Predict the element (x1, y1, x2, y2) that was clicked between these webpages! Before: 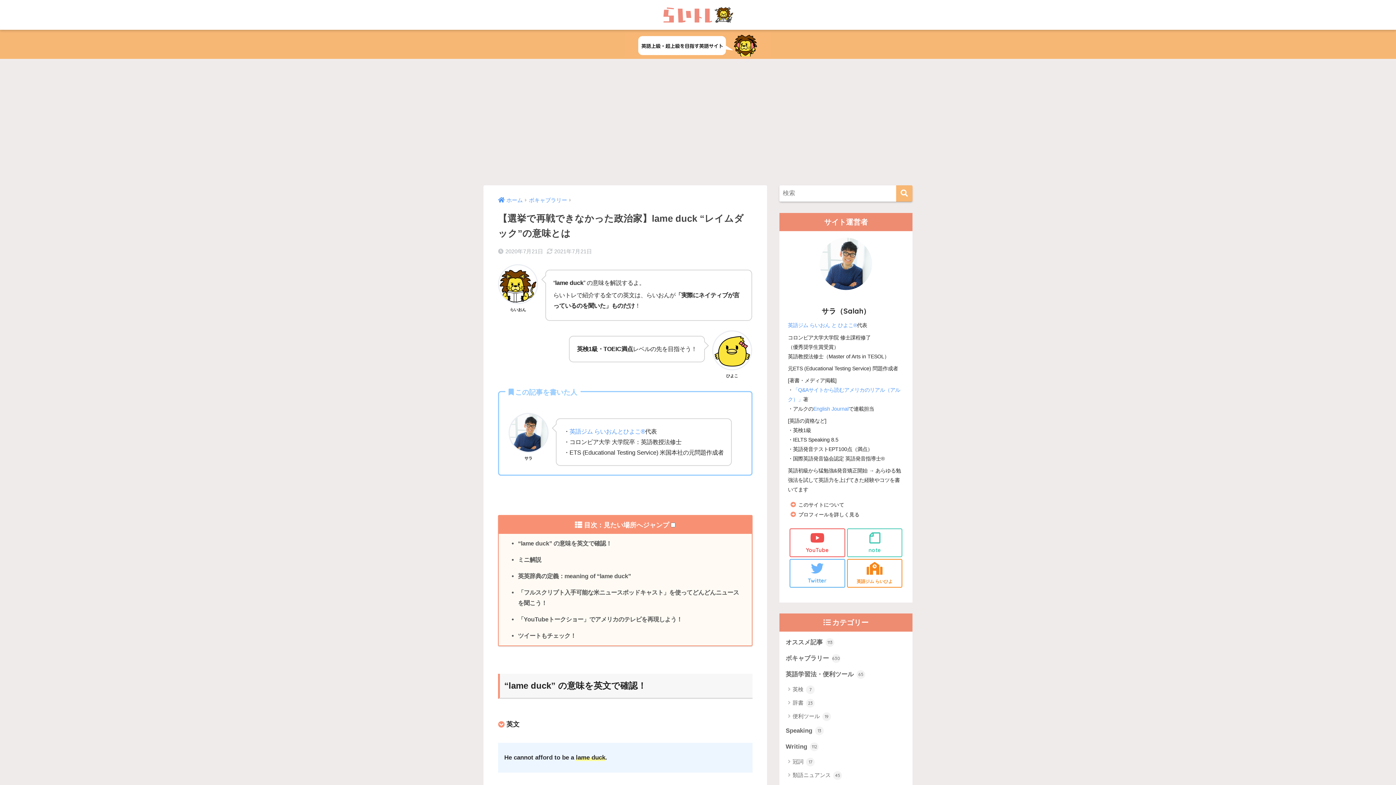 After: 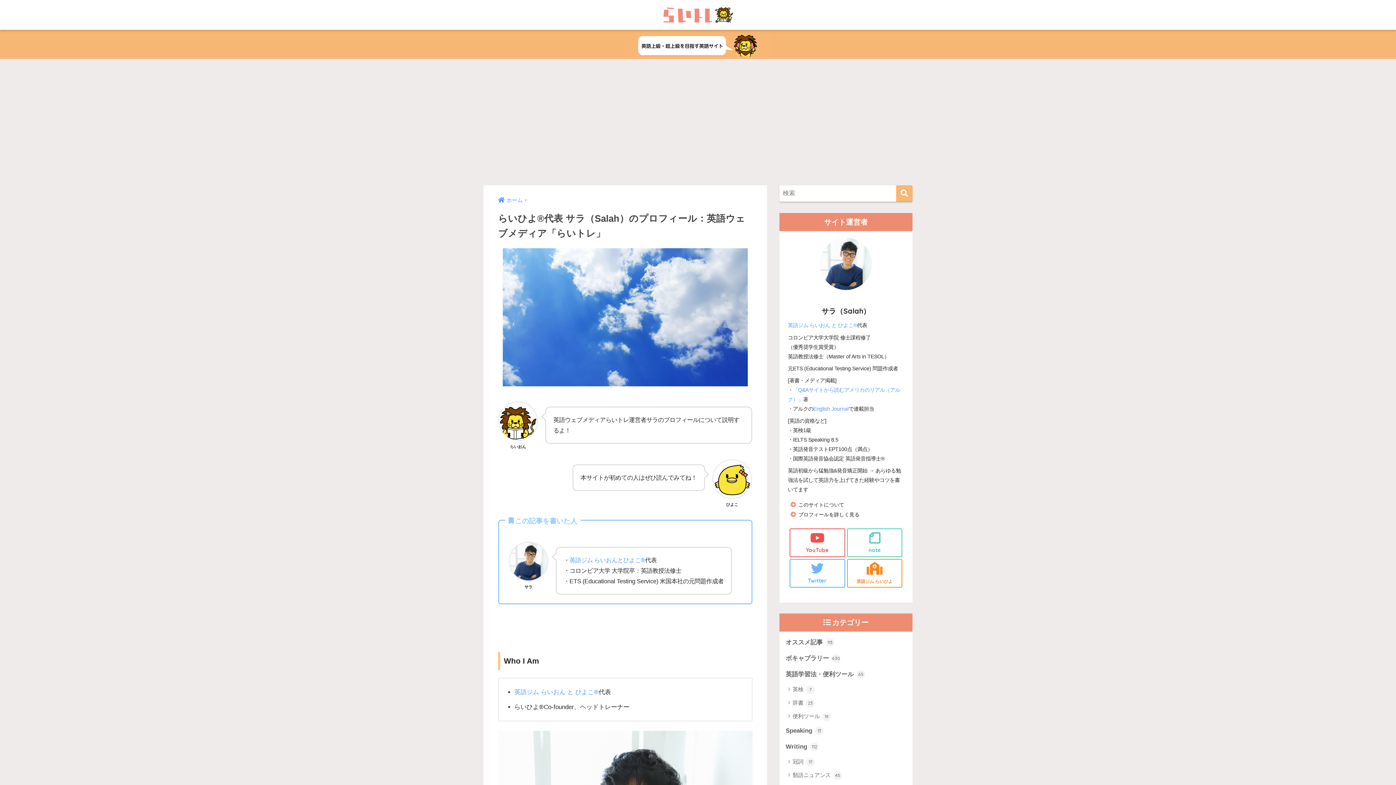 Action: label: プロフィールを詳しく見る bbox: (796, 511, 859, 519)